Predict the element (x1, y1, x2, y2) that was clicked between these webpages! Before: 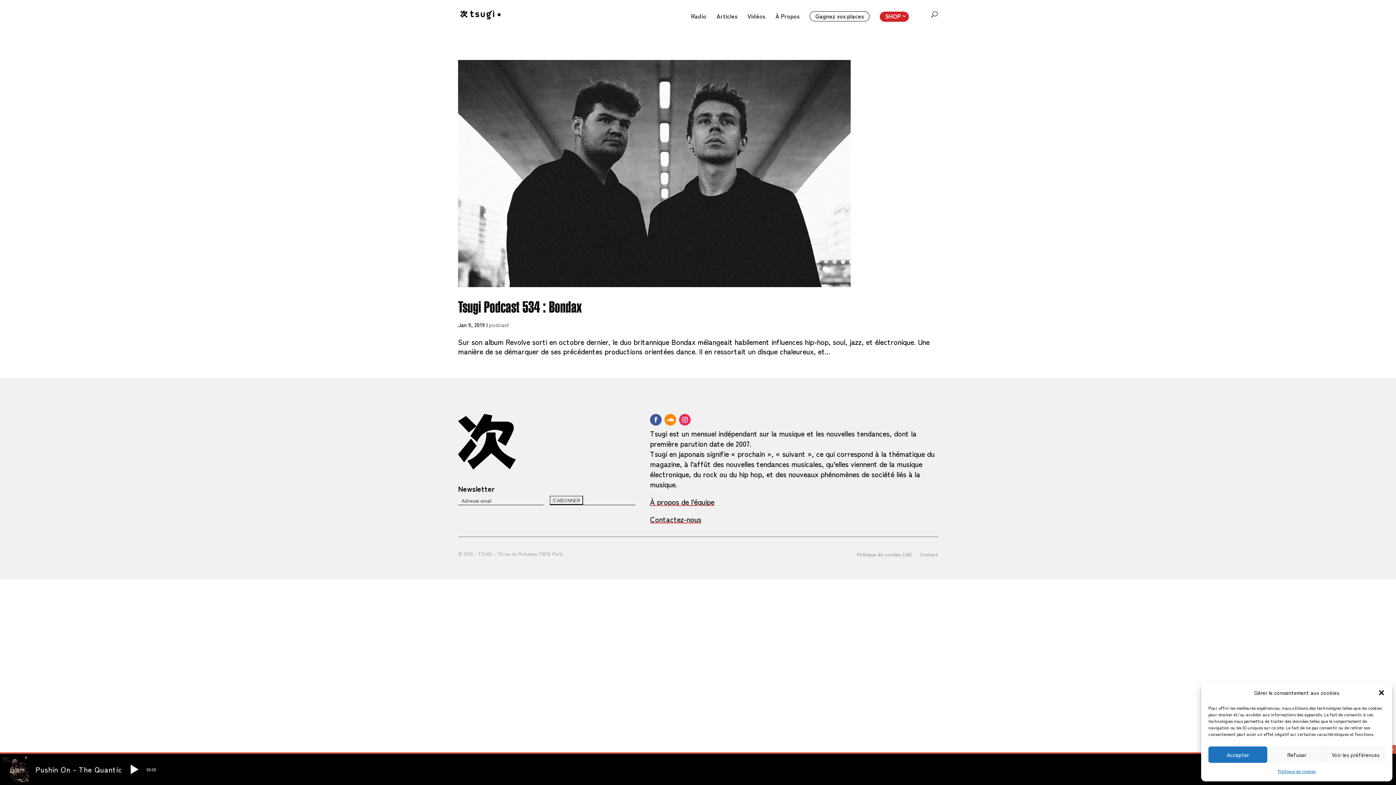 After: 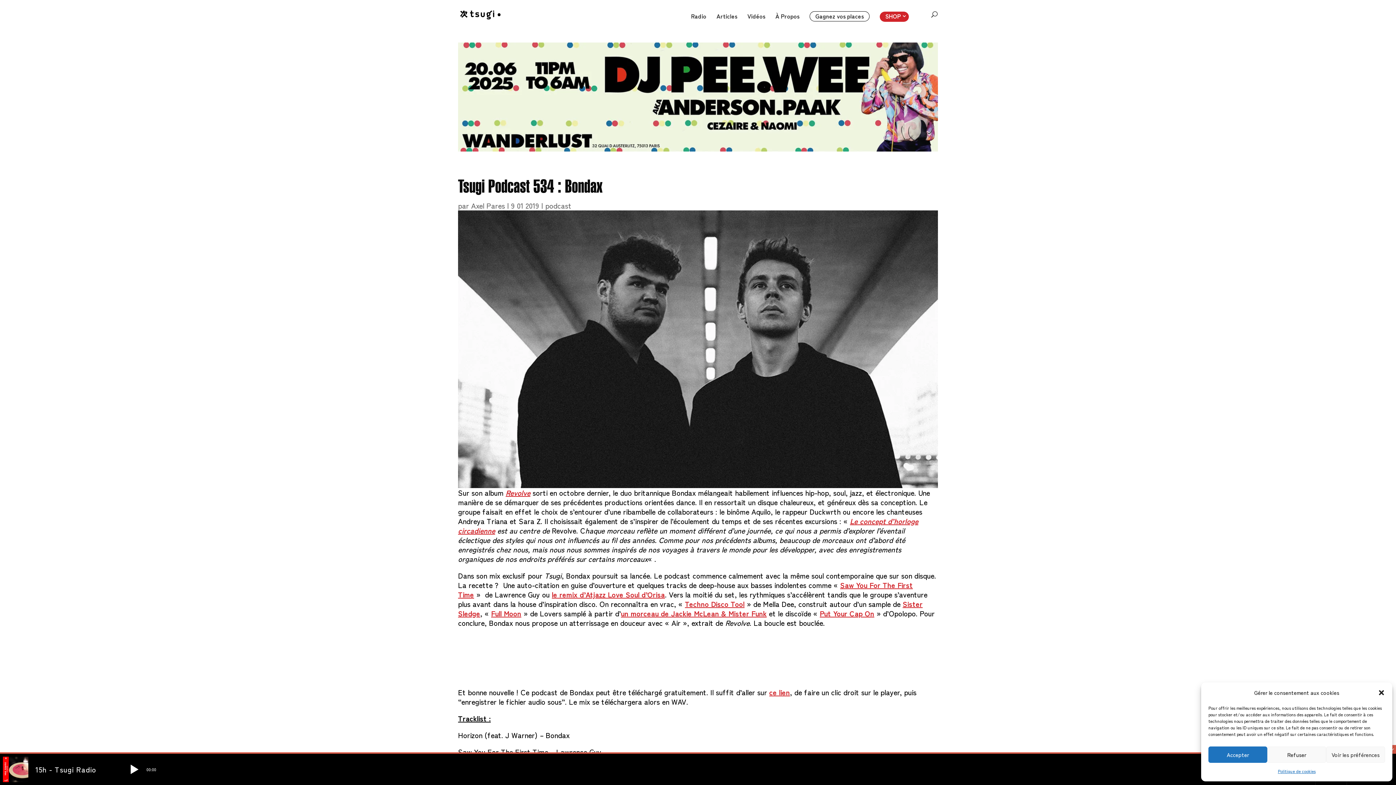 Action: label: Tsugi Podcast 534 : Bondax bbox: (458, 298, 581, 316)